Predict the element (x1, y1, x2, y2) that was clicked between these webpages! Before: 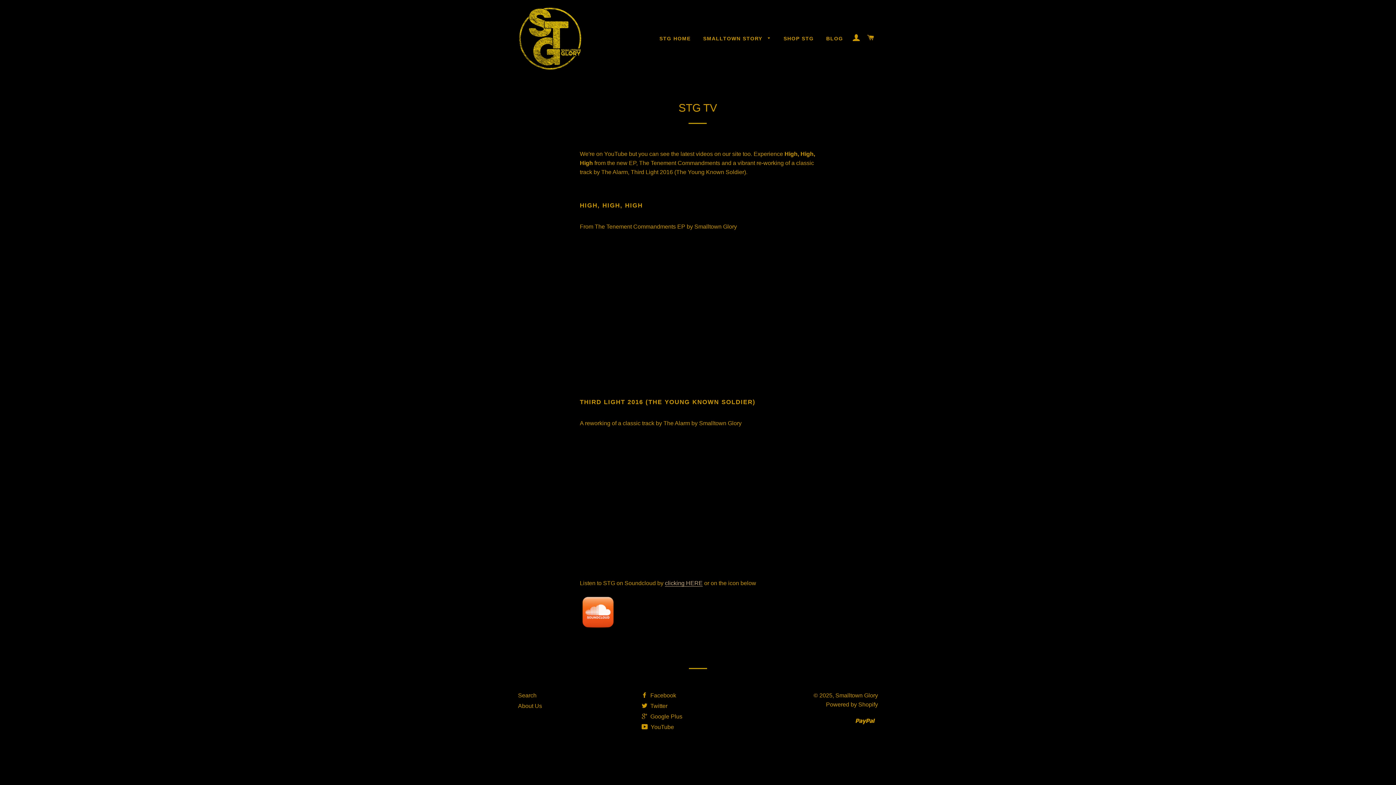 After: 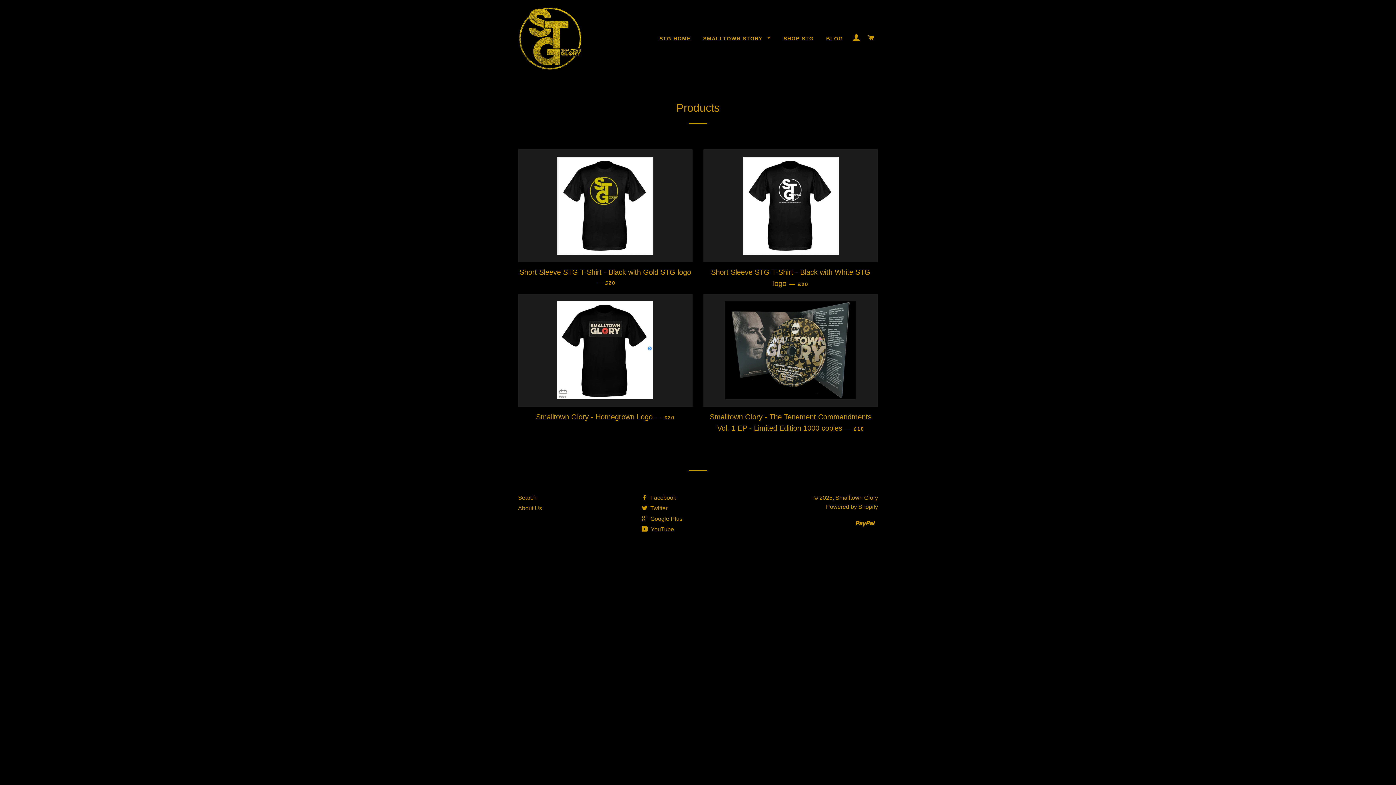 Action: bbox: (778, 29, 819, 48) label: SHOP STG